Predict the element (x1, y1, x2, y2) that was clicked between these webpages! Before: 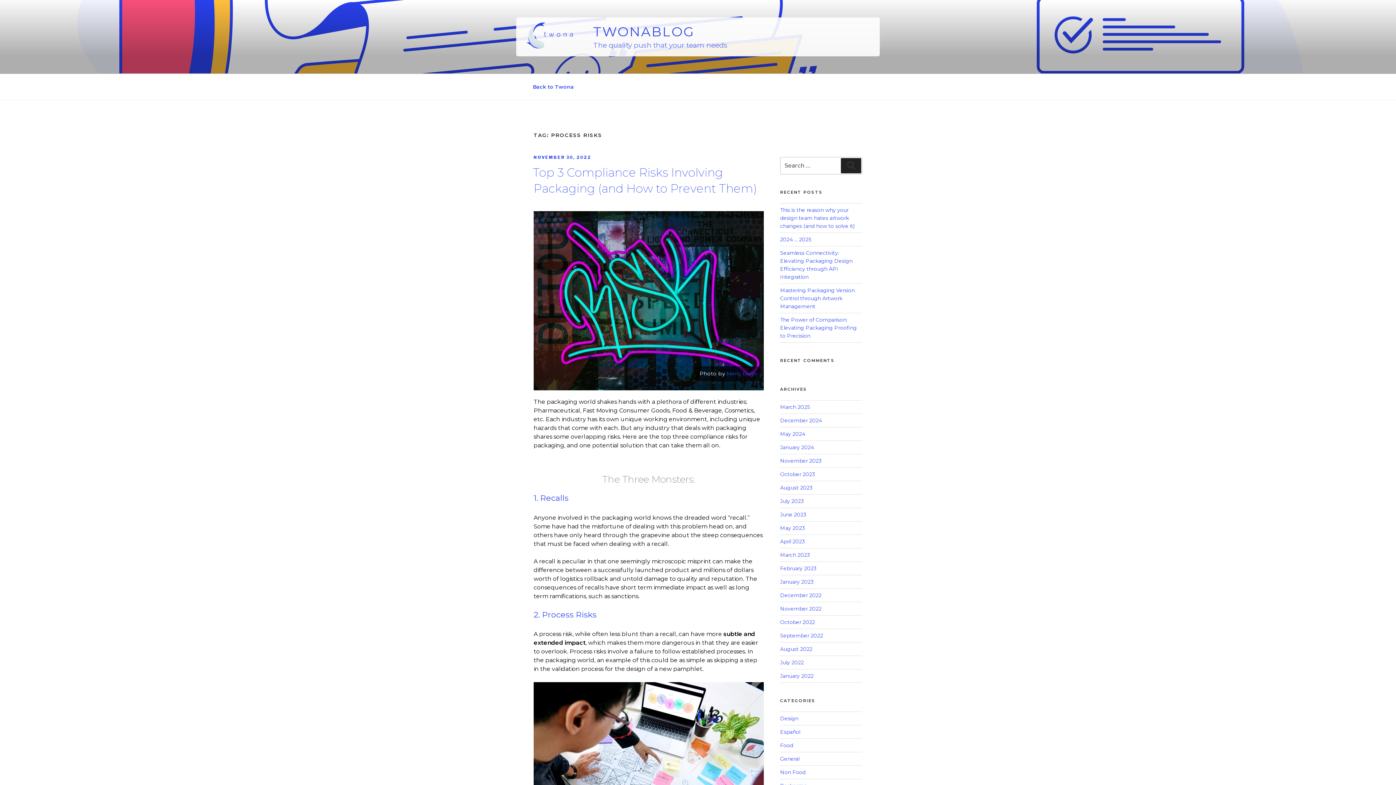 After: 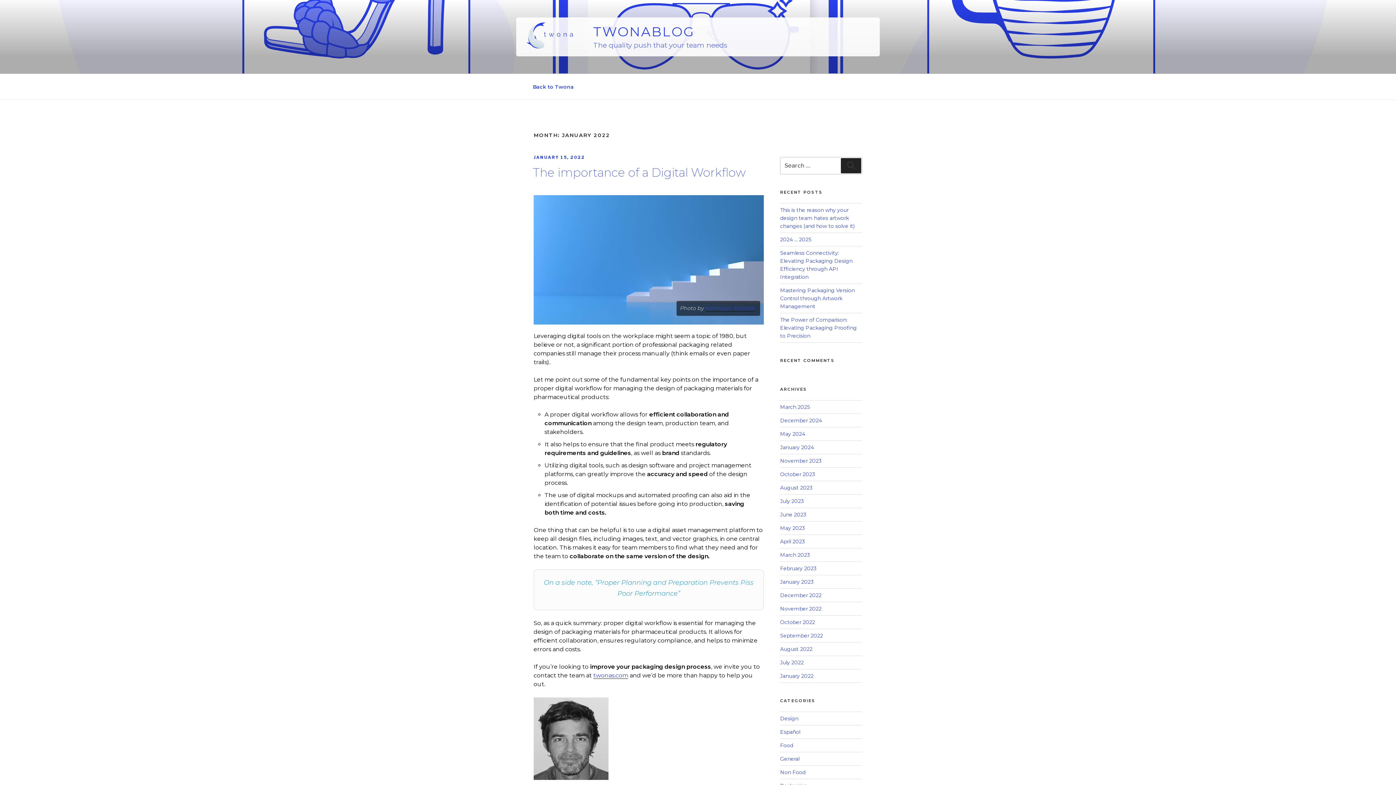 Action: bbox: (780, 673, 813, 679) label: January 2022